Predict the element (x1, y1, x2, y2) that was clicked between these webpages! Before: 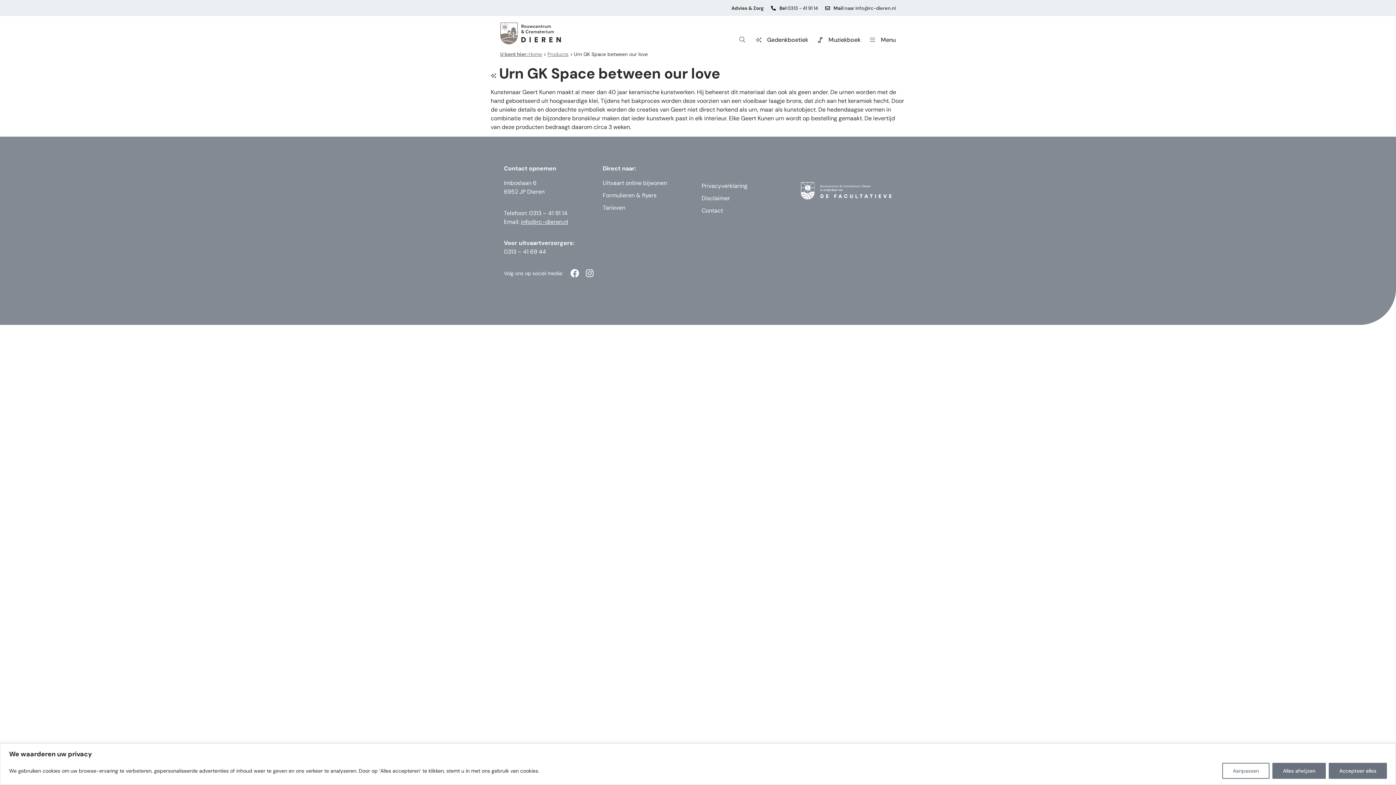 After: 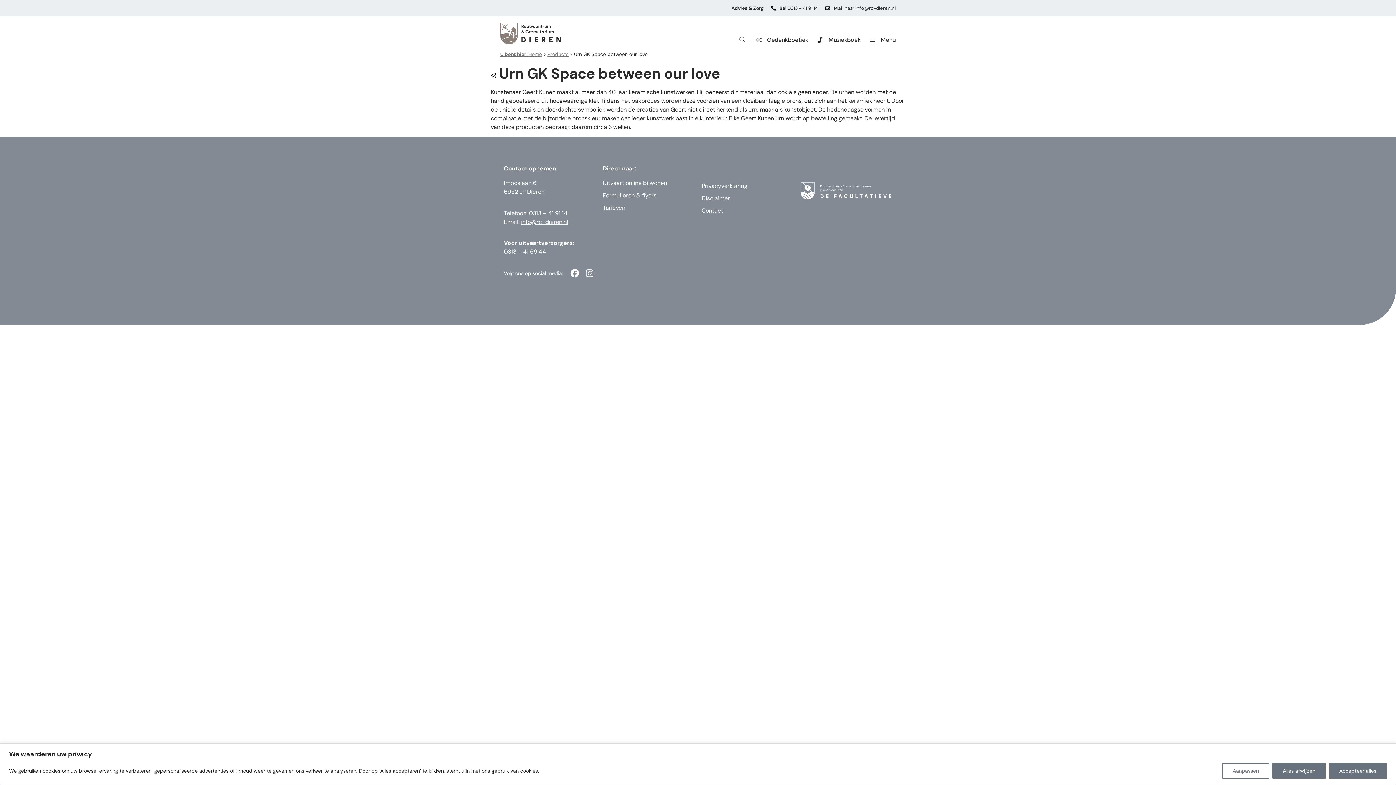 Action: label: Gedenkboetiek bbox: (767, 36, 808, 43)